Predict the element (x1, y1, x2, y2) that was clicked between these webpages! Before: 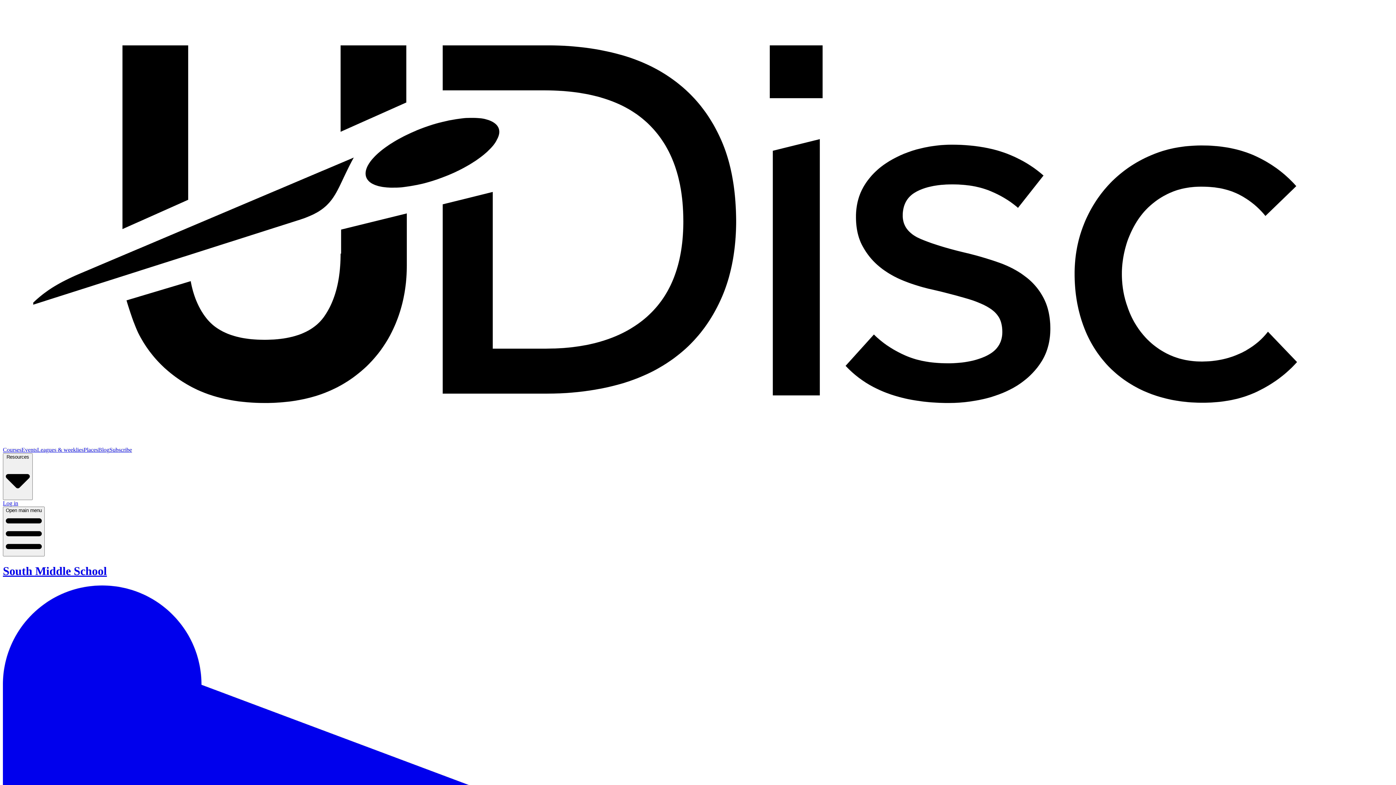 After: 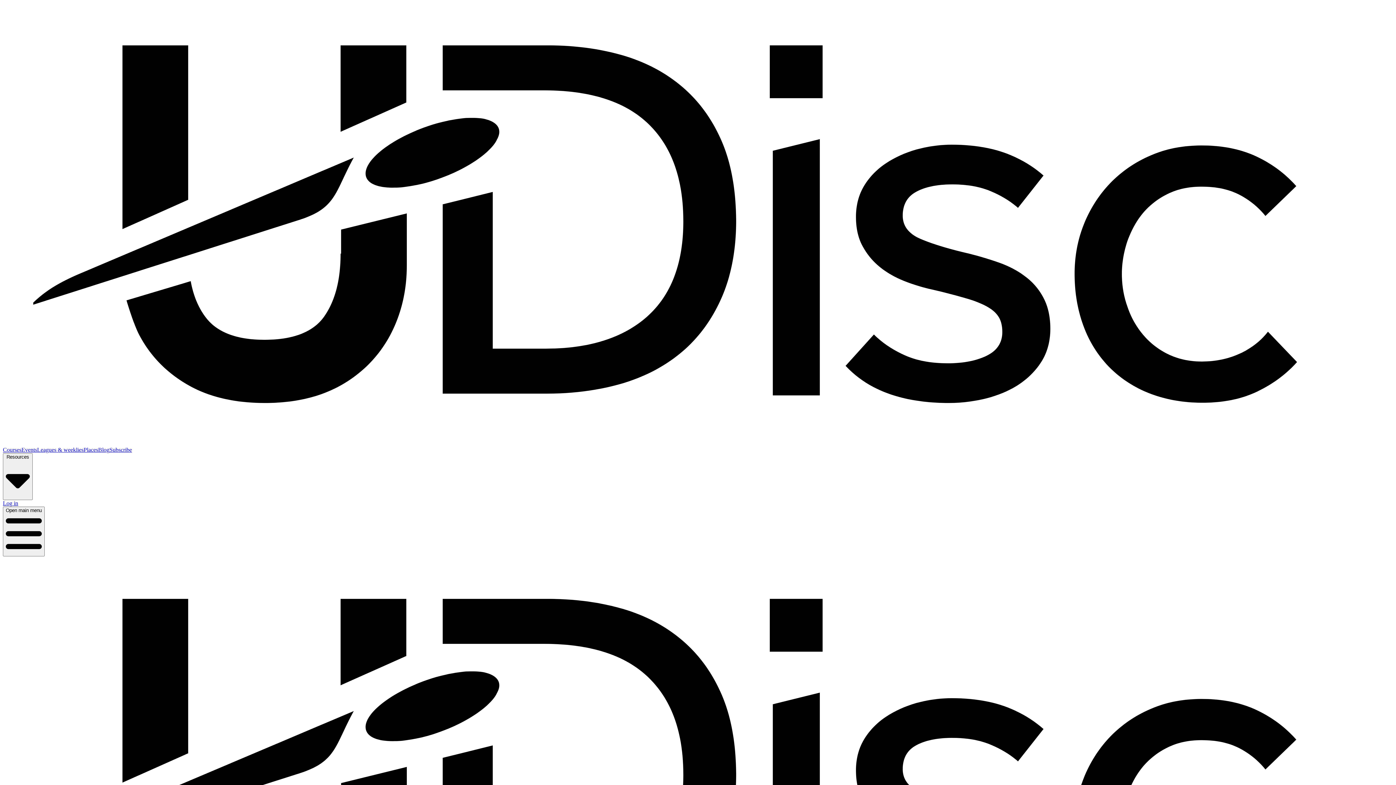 Action: bbox: (2, 500, 18, 506) label: Log in